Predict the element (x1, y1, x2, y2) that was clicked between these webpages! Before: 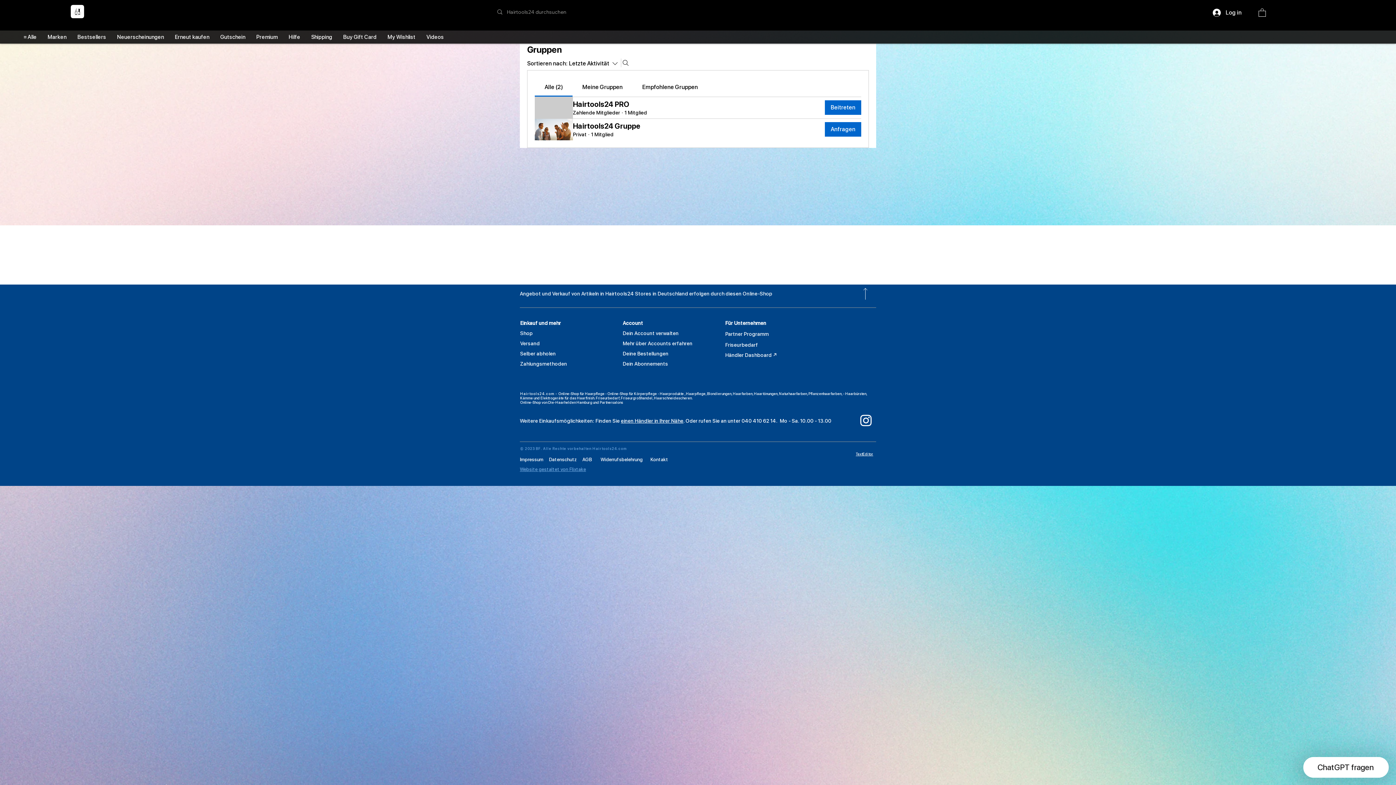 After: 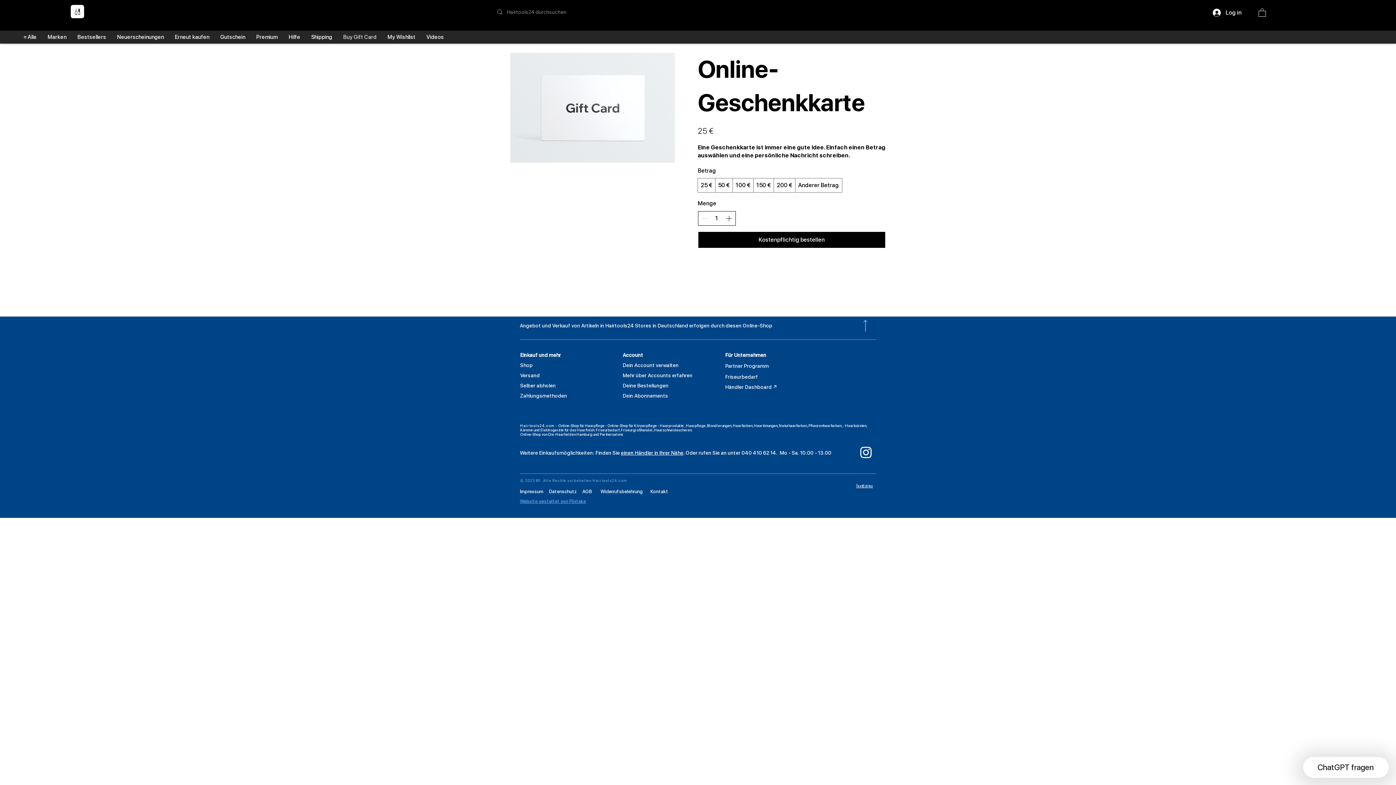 Action: label: Buy Gift Card bbox: (337, 30, 382, 43)